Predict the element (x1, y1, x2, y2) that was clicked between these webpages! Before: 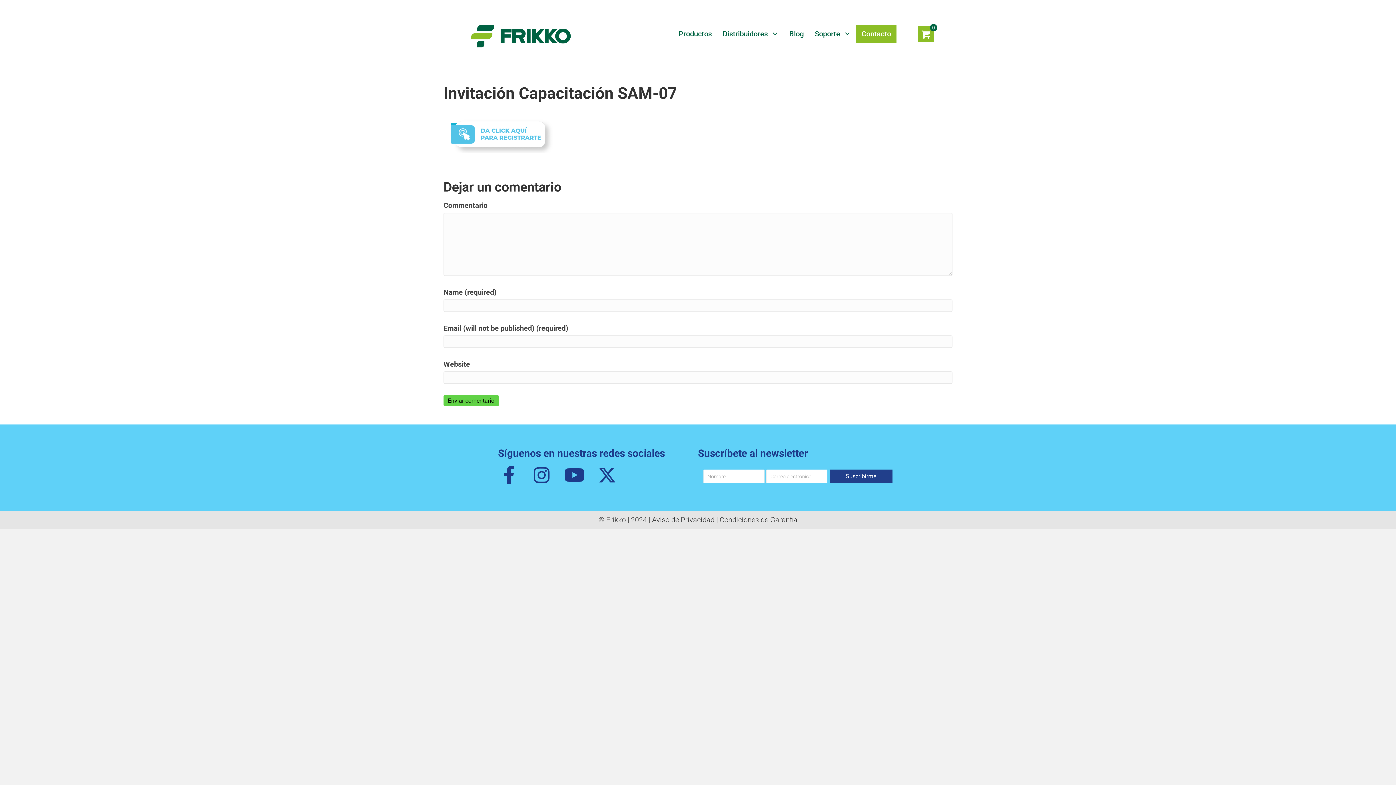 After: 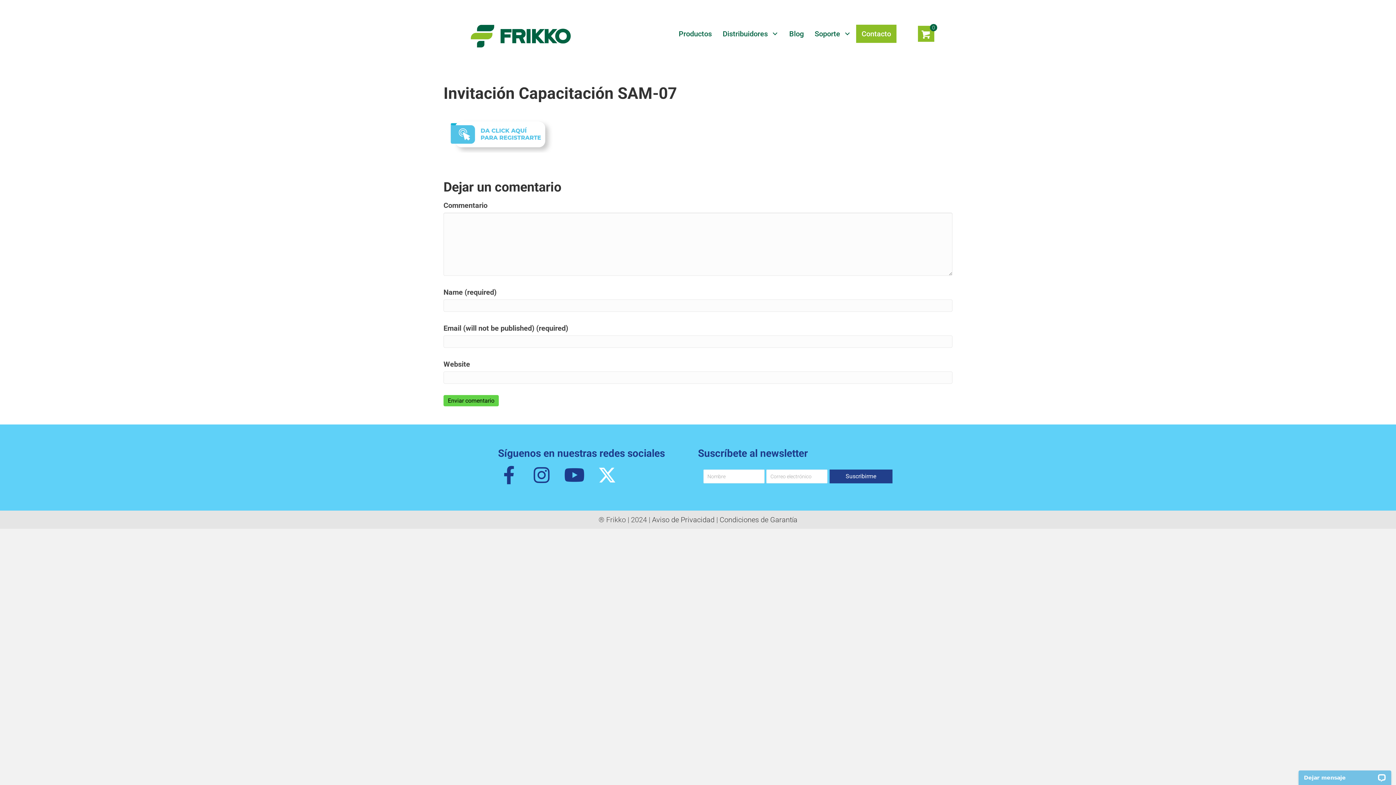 Action: bbox: (596, 464, 618, 486) label: X de Frikko